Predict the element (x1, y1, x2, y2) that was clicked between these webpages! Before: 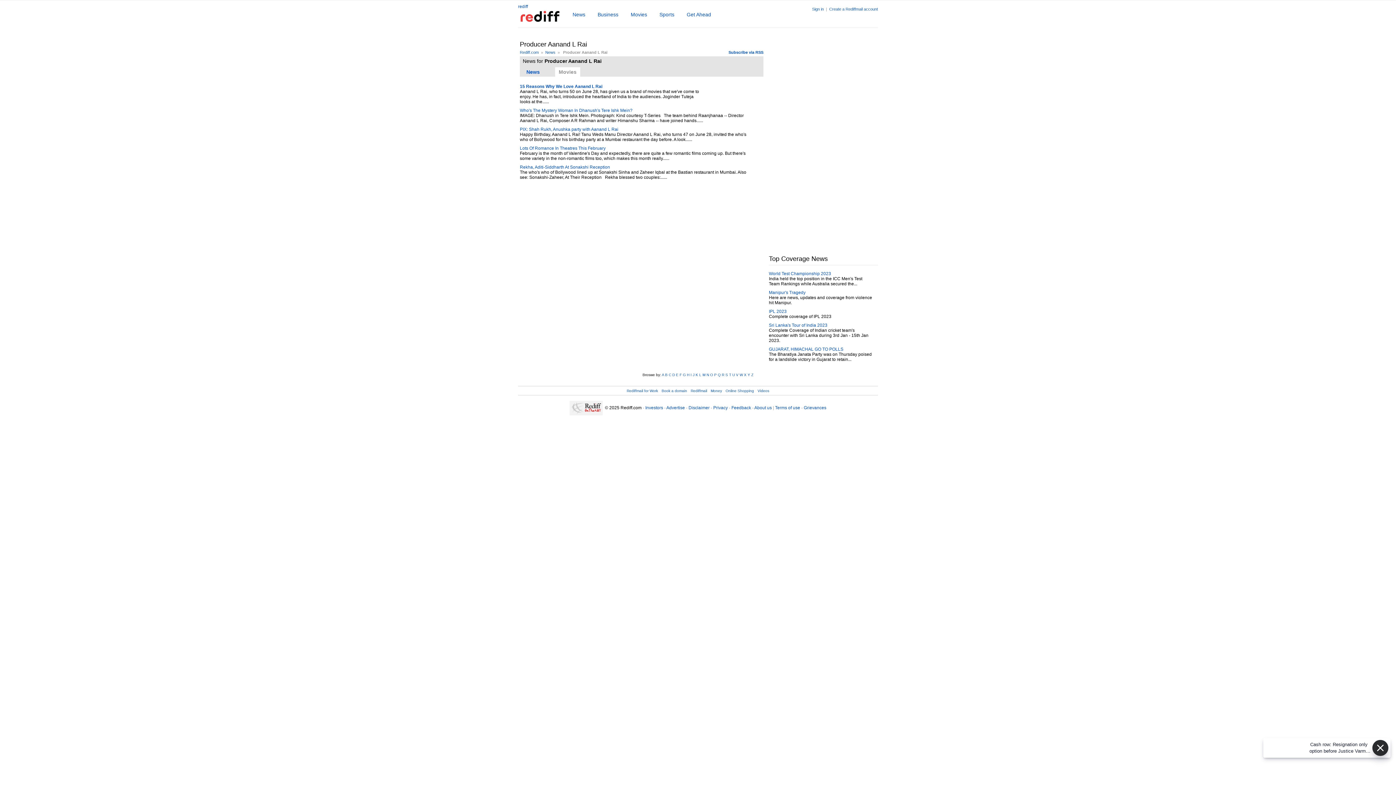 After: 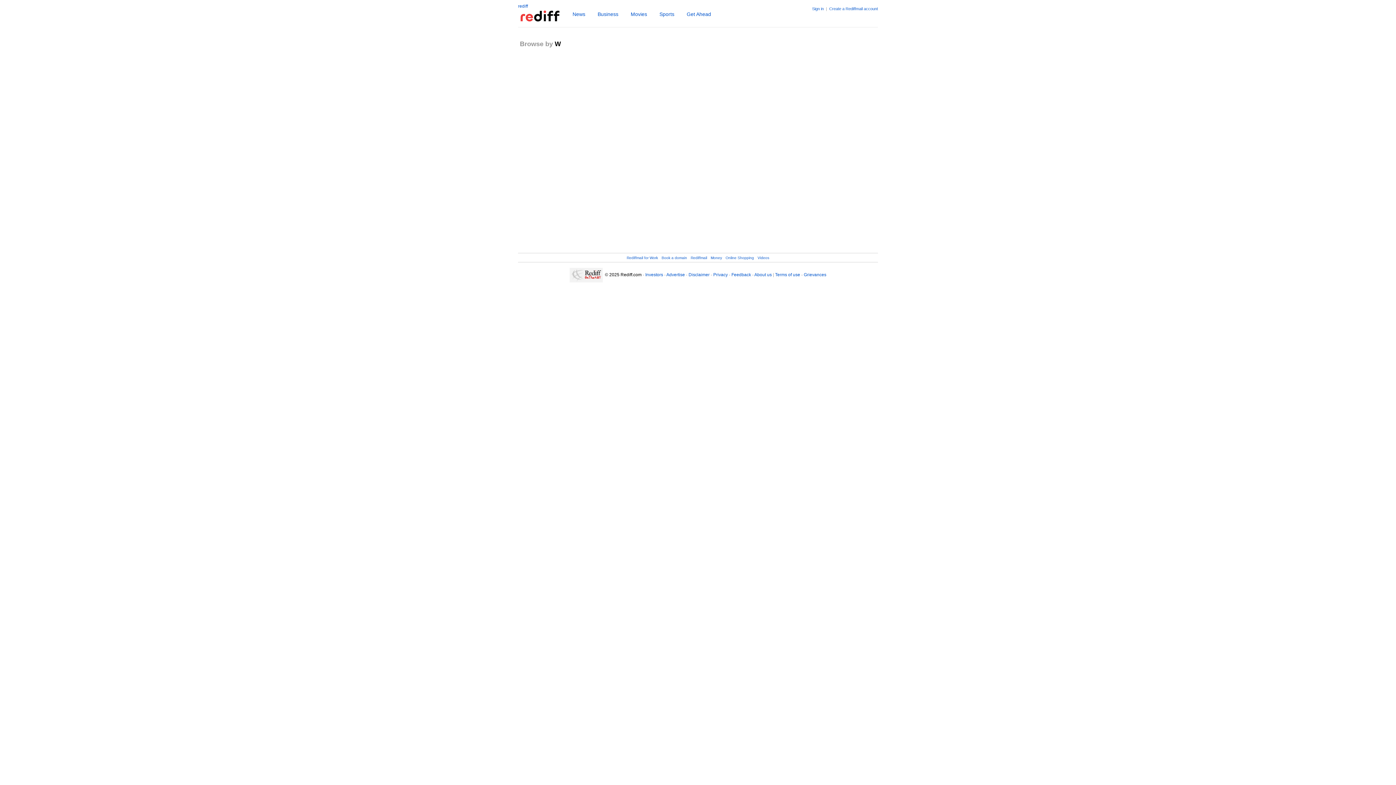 Action: bbox: (739, 373, 743, 377) label: W